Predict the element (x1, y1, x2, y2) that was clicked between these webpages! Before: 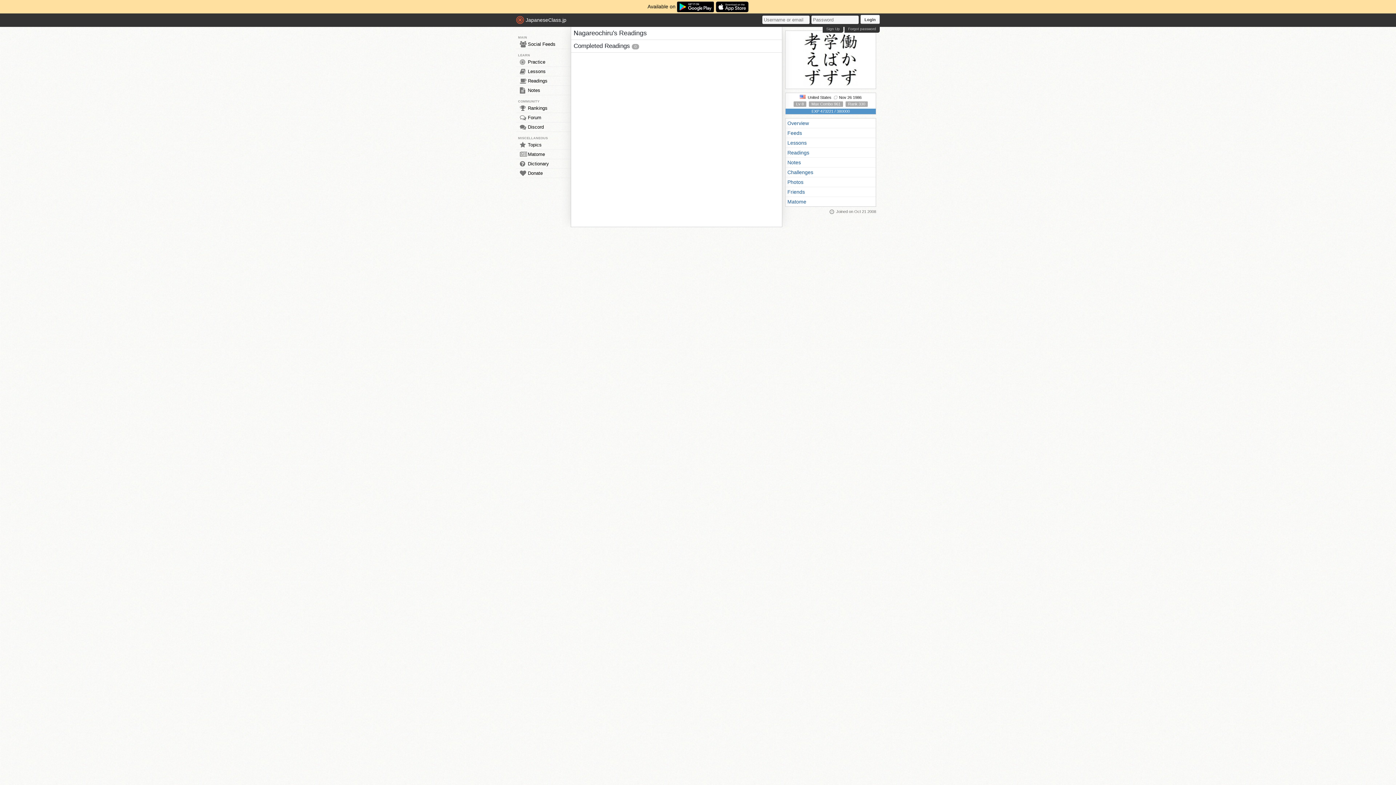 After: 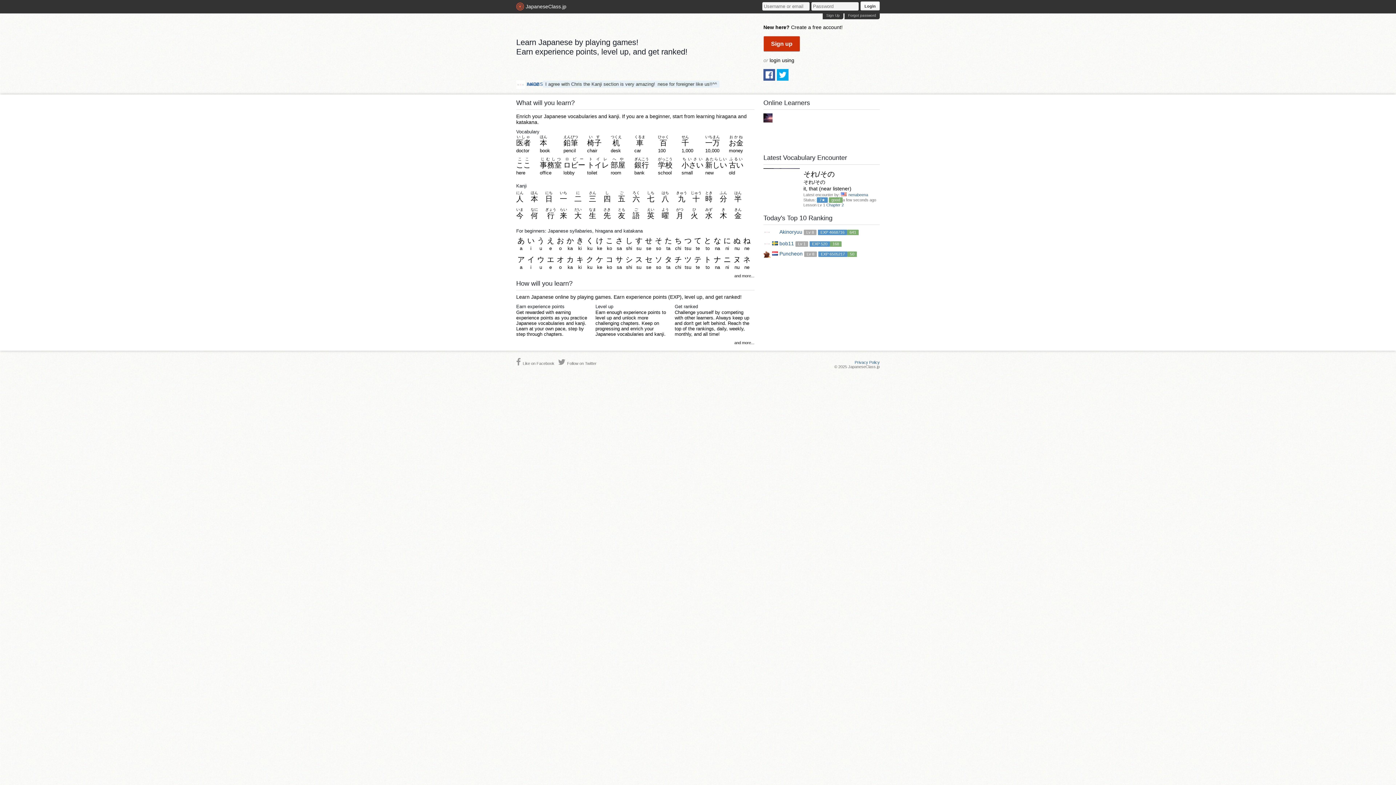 Action: label: Login bbox: (860, 14, 880, 24)